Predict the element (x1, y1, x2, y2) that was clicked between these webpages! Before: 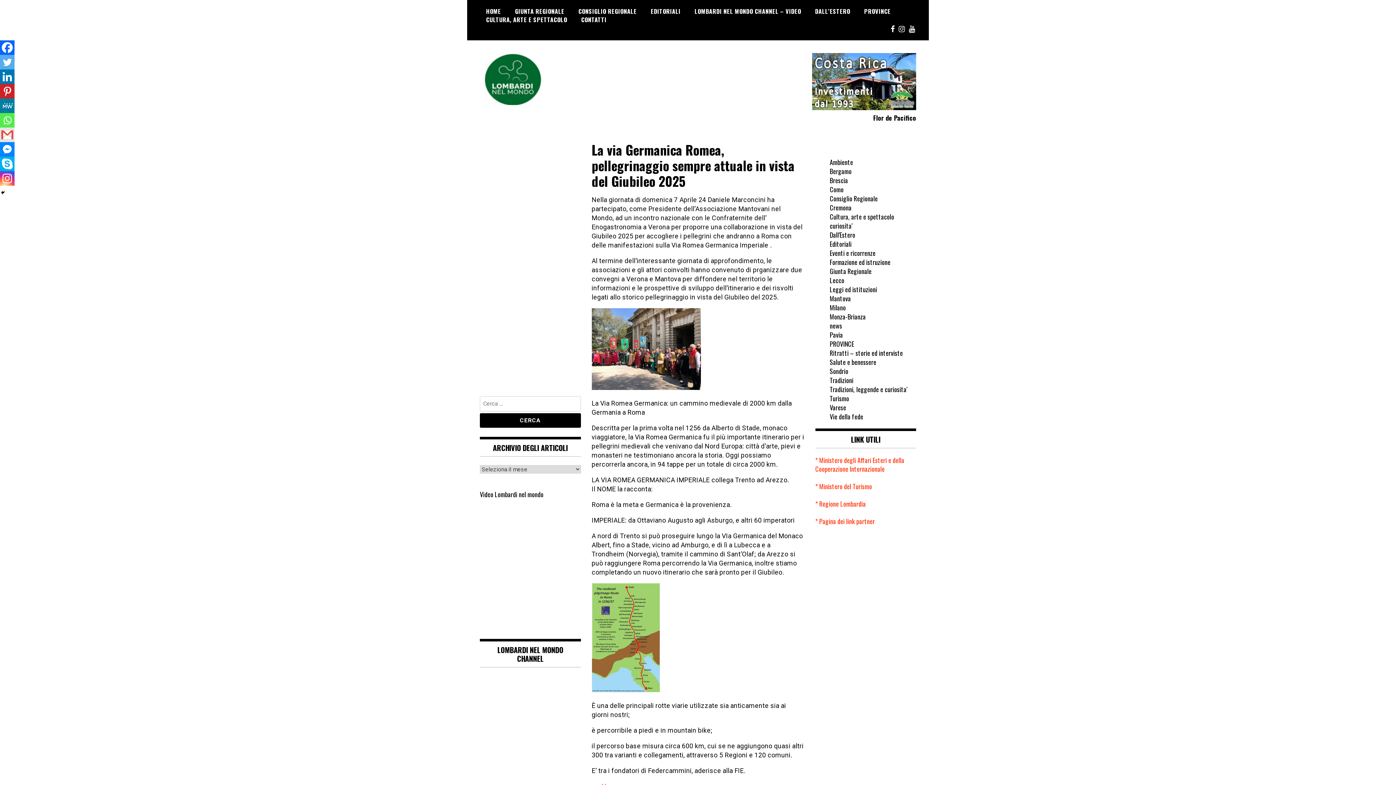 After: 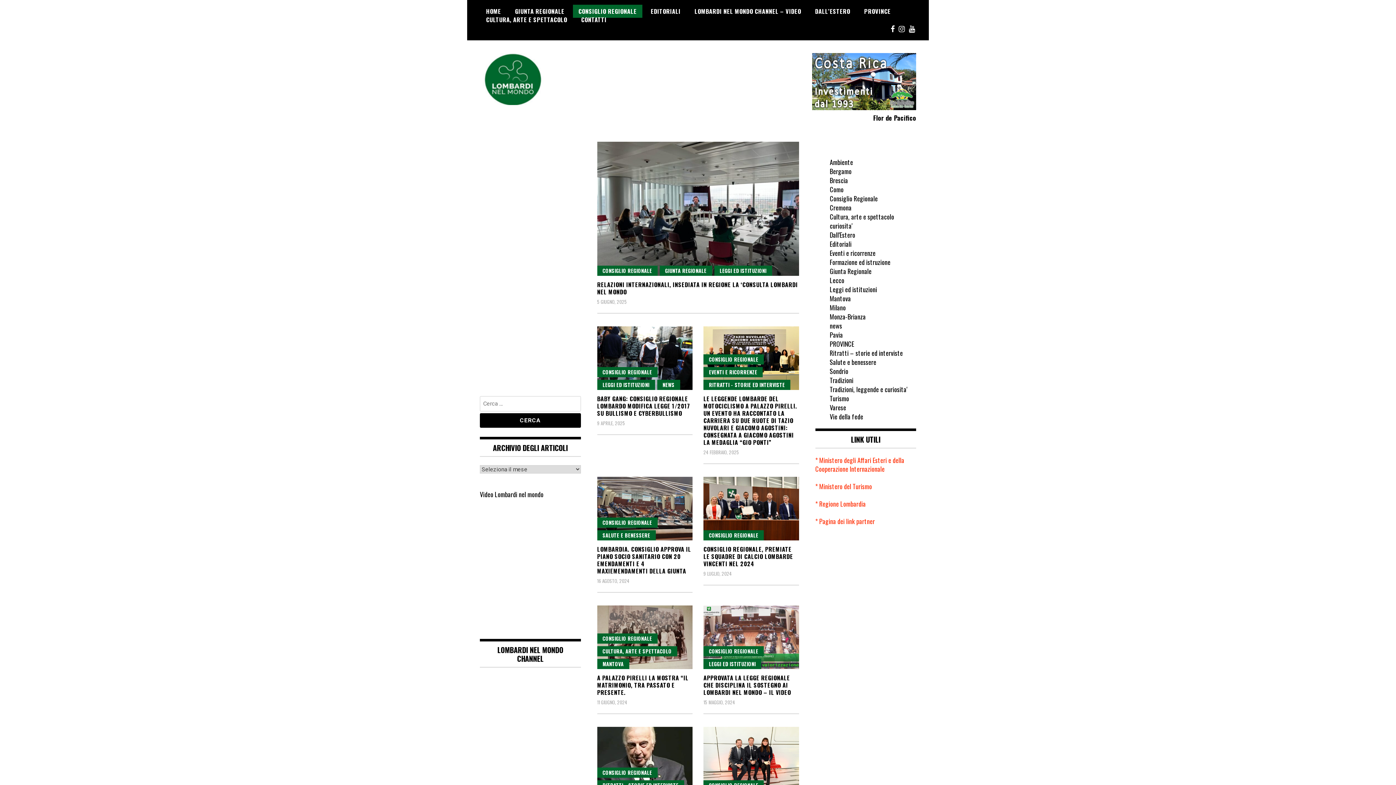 Action: bbox: (573, 4, 642, 17) label: CONSIGLIO REGIONALE